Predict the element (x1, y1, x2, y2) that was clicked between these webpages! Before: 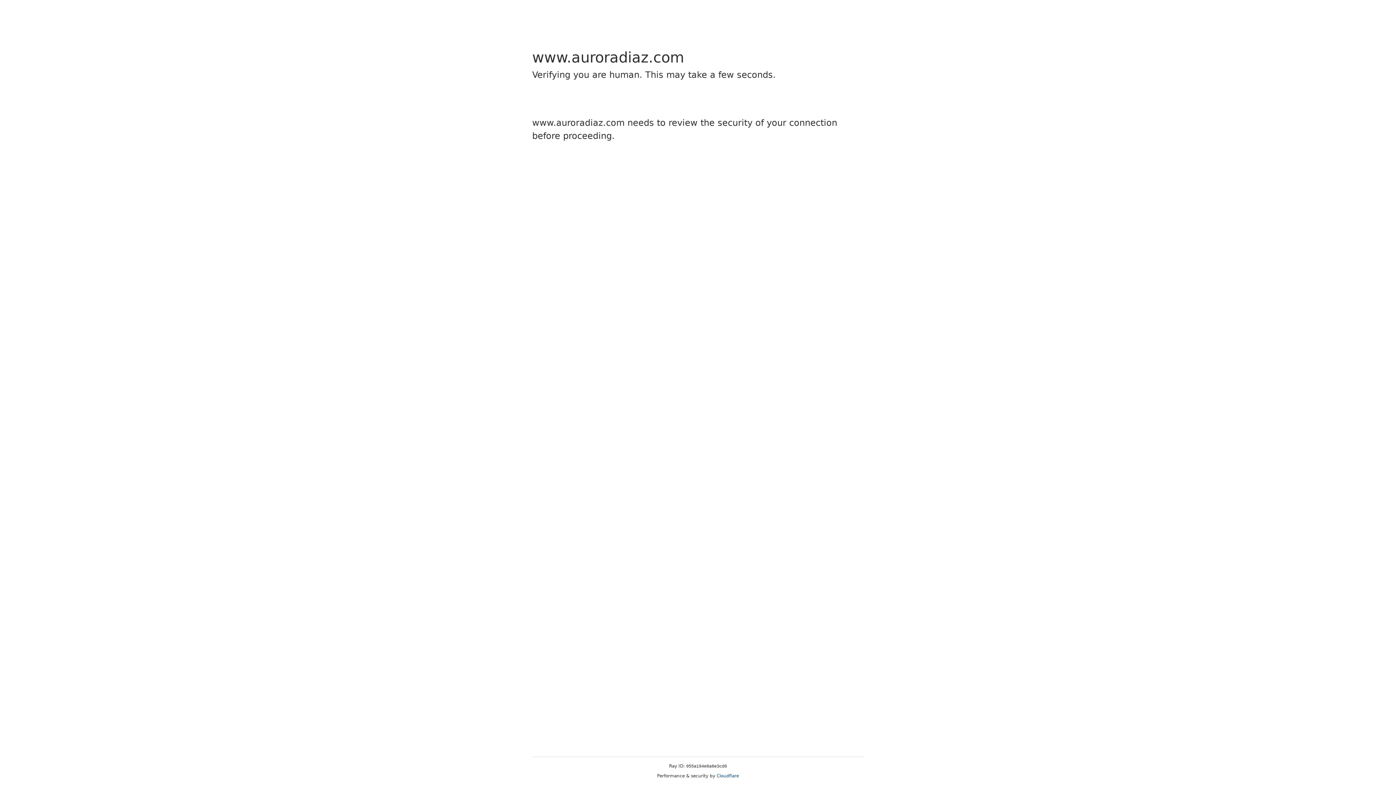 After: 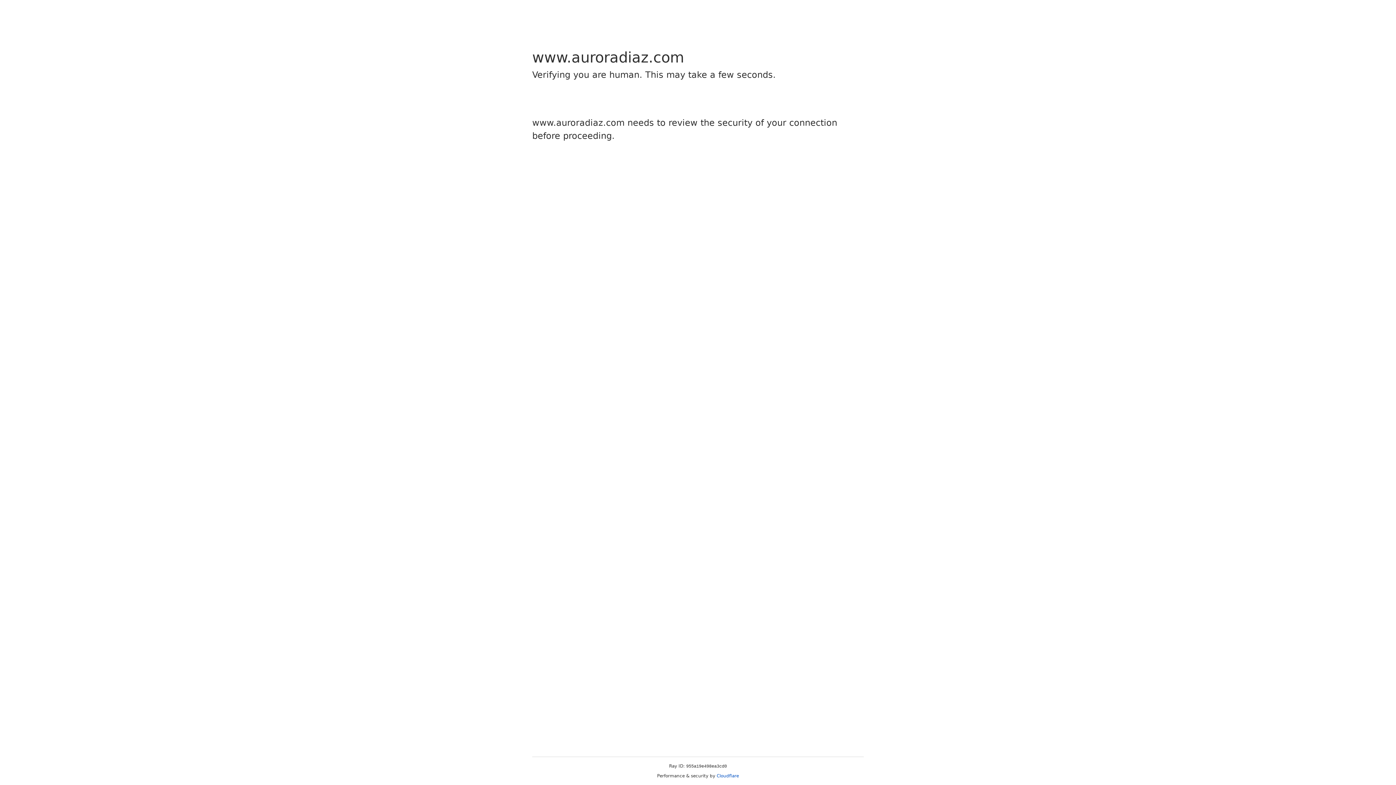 Action: label: Cloudflare bbox: (716, 773, 739, 778)